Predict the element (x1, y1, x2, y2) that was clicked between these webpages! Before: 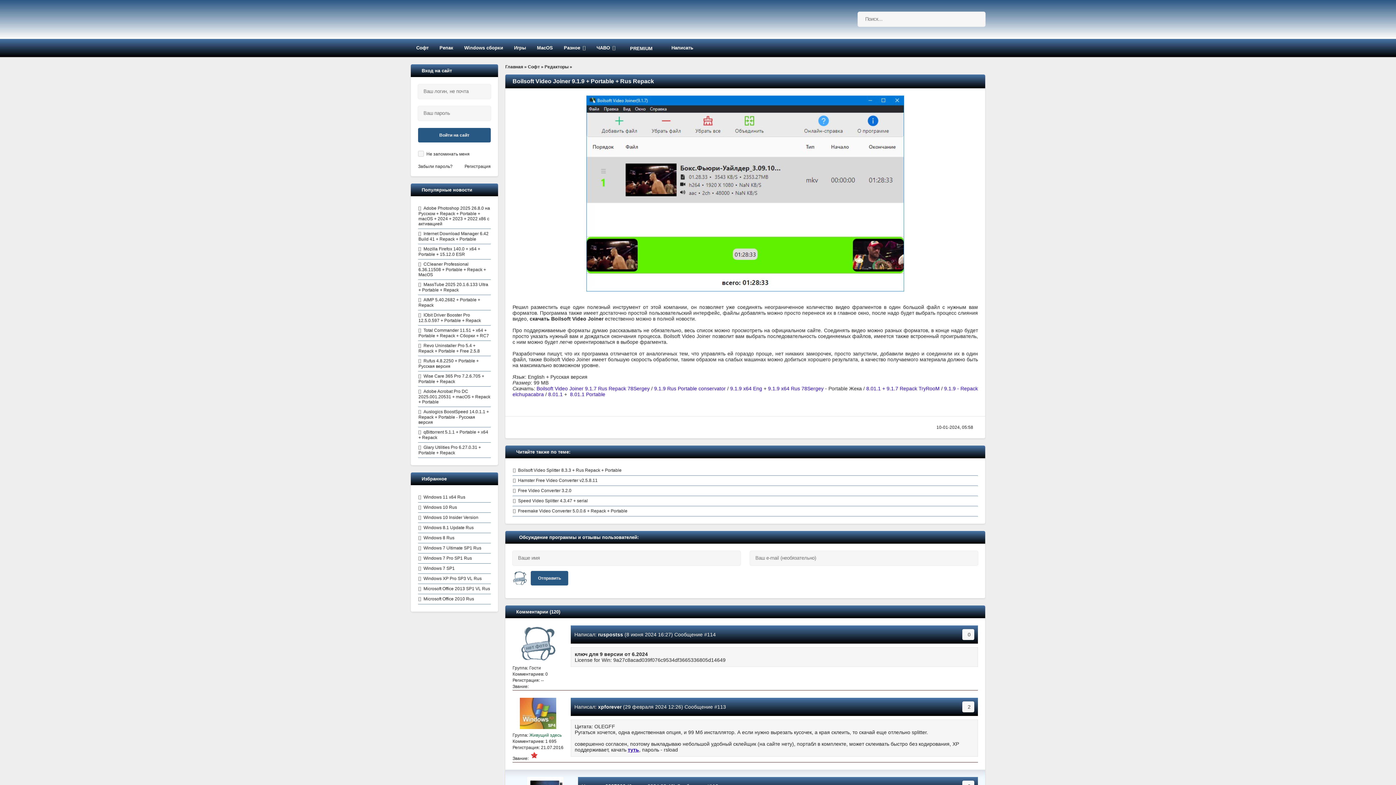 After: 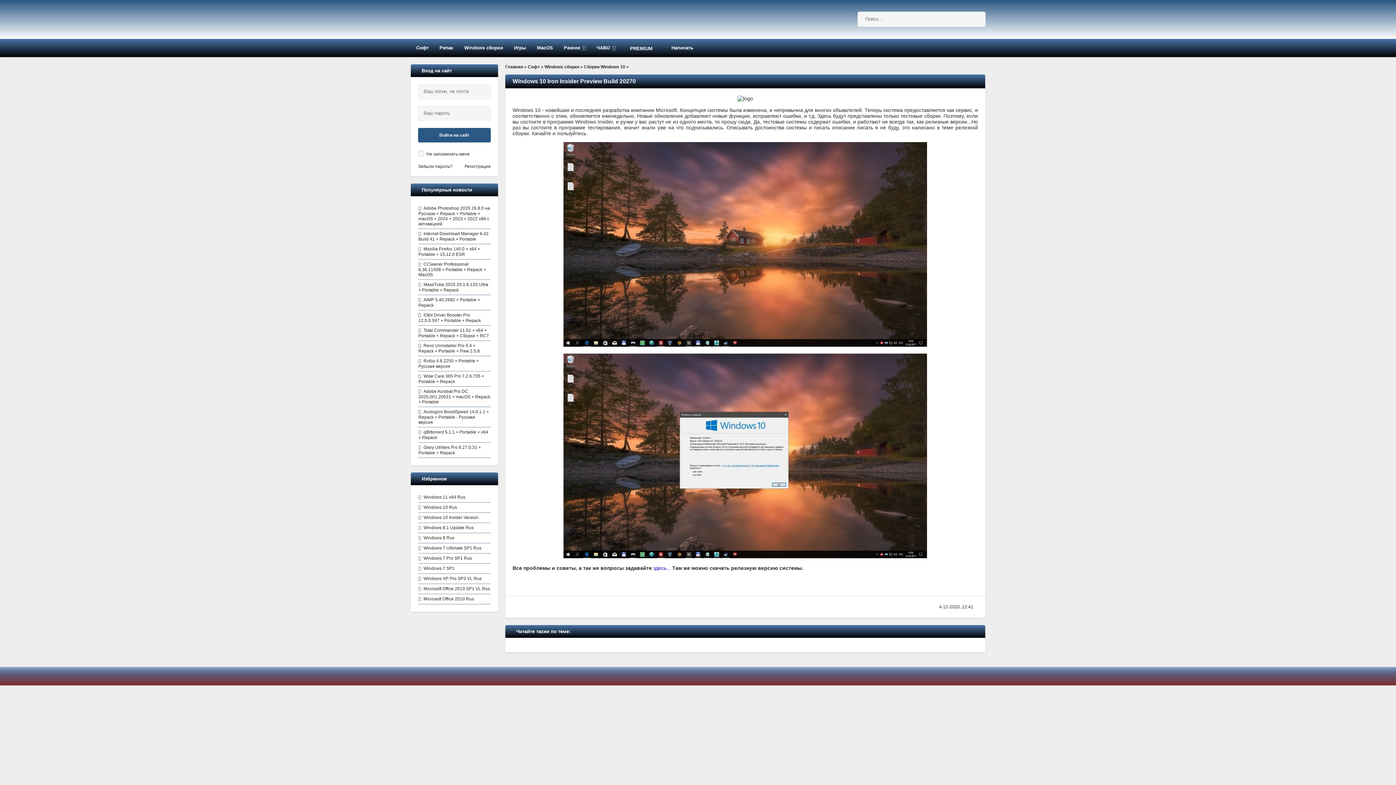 Action: bbox: (418, 513, 490, 523) label: Windows 10 Insider Version